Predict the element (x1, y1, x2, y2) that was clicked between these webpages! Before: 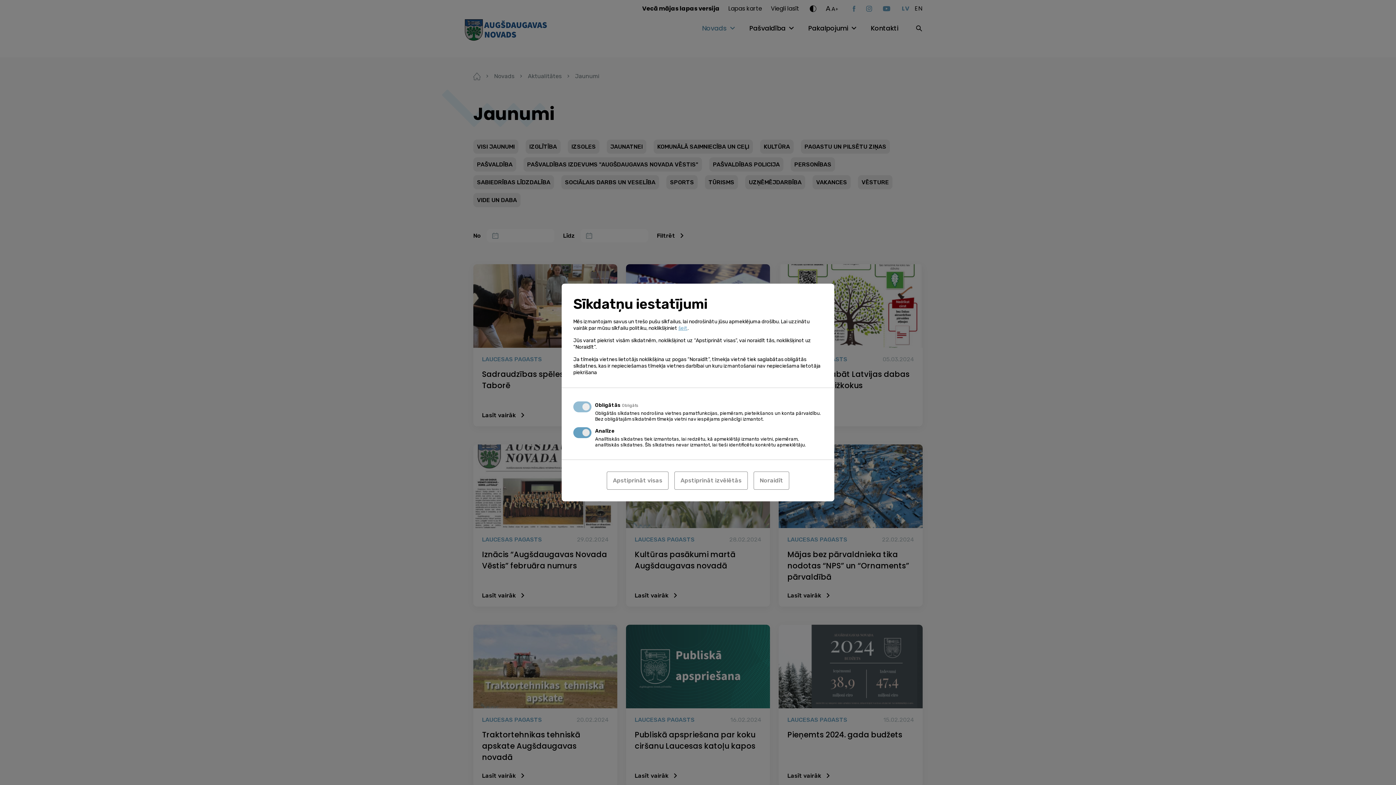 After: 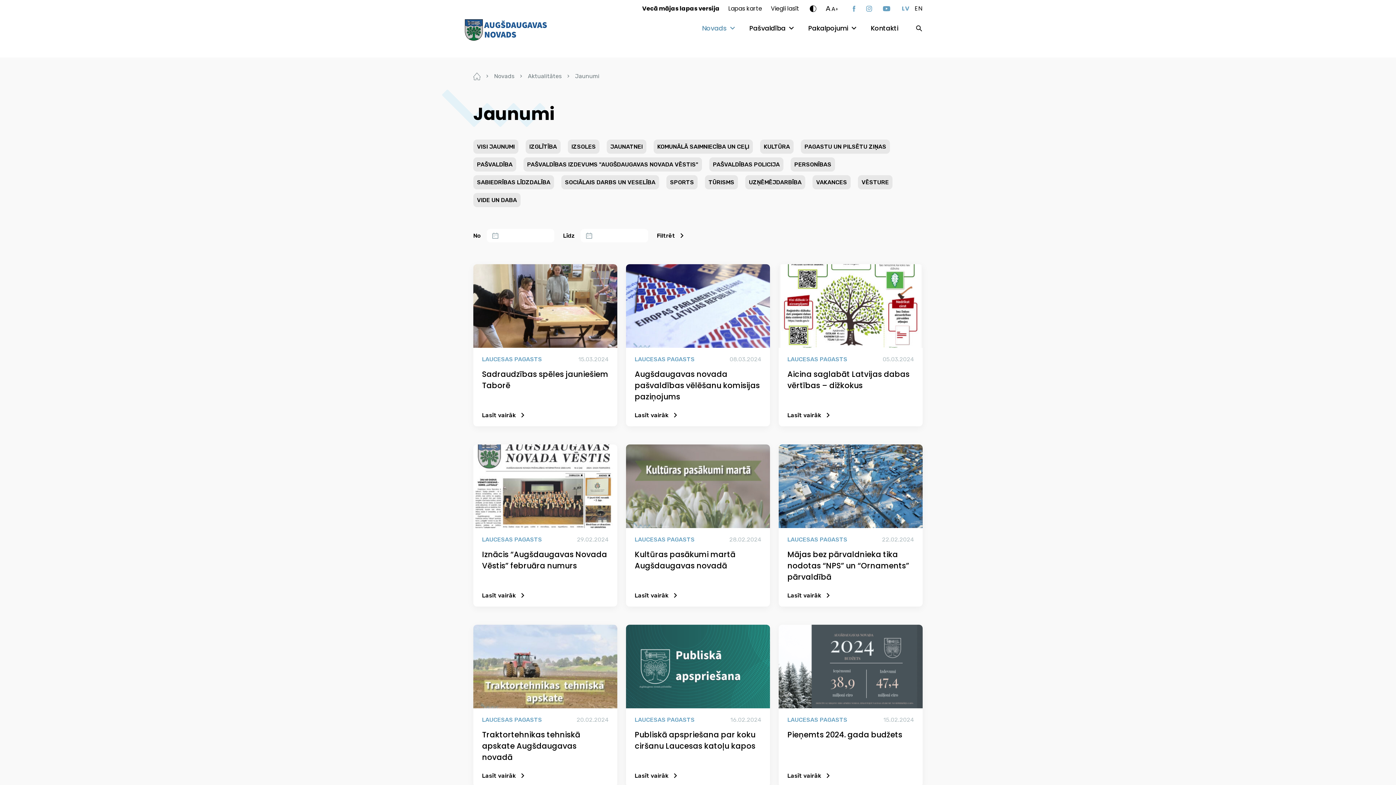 Action: label: Noraidīt bbox: (753, 471, 789, 490)